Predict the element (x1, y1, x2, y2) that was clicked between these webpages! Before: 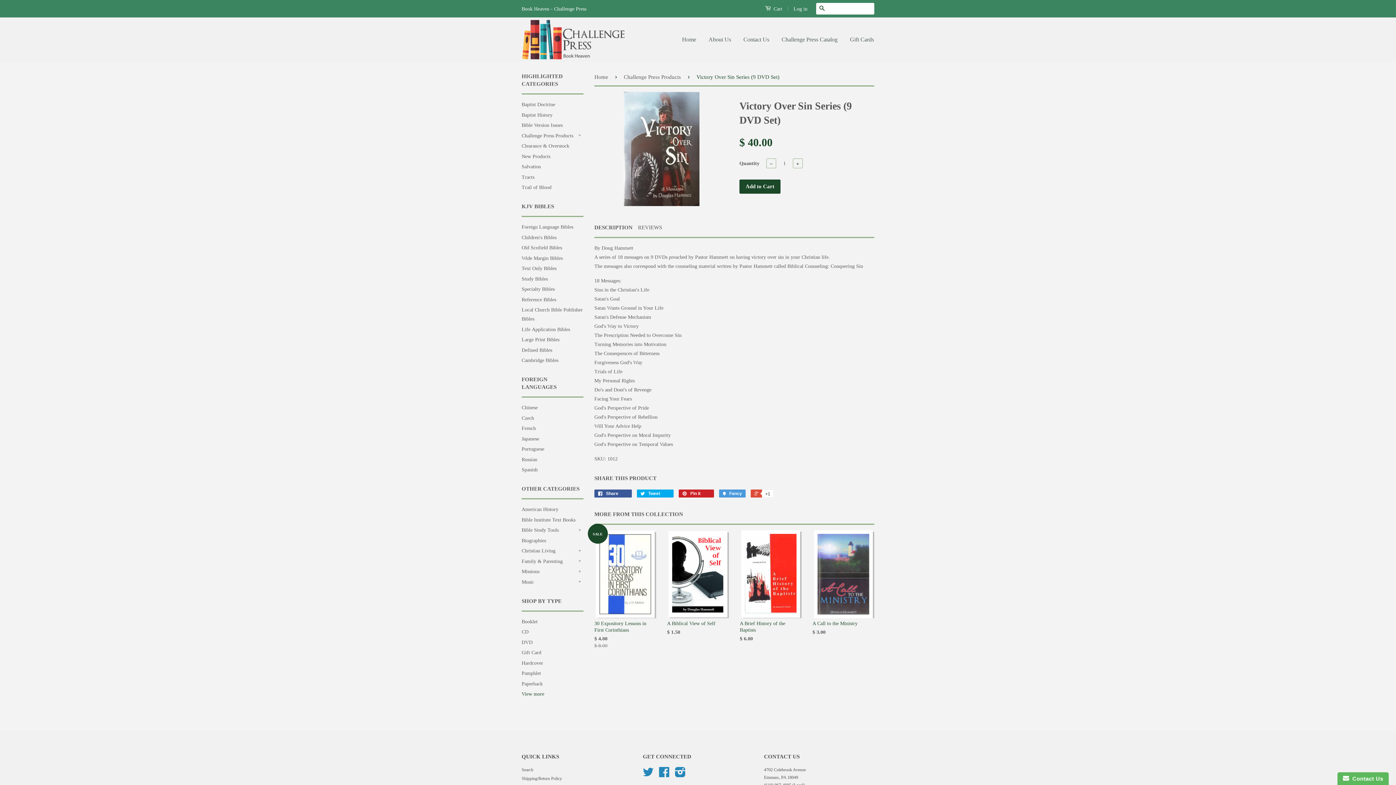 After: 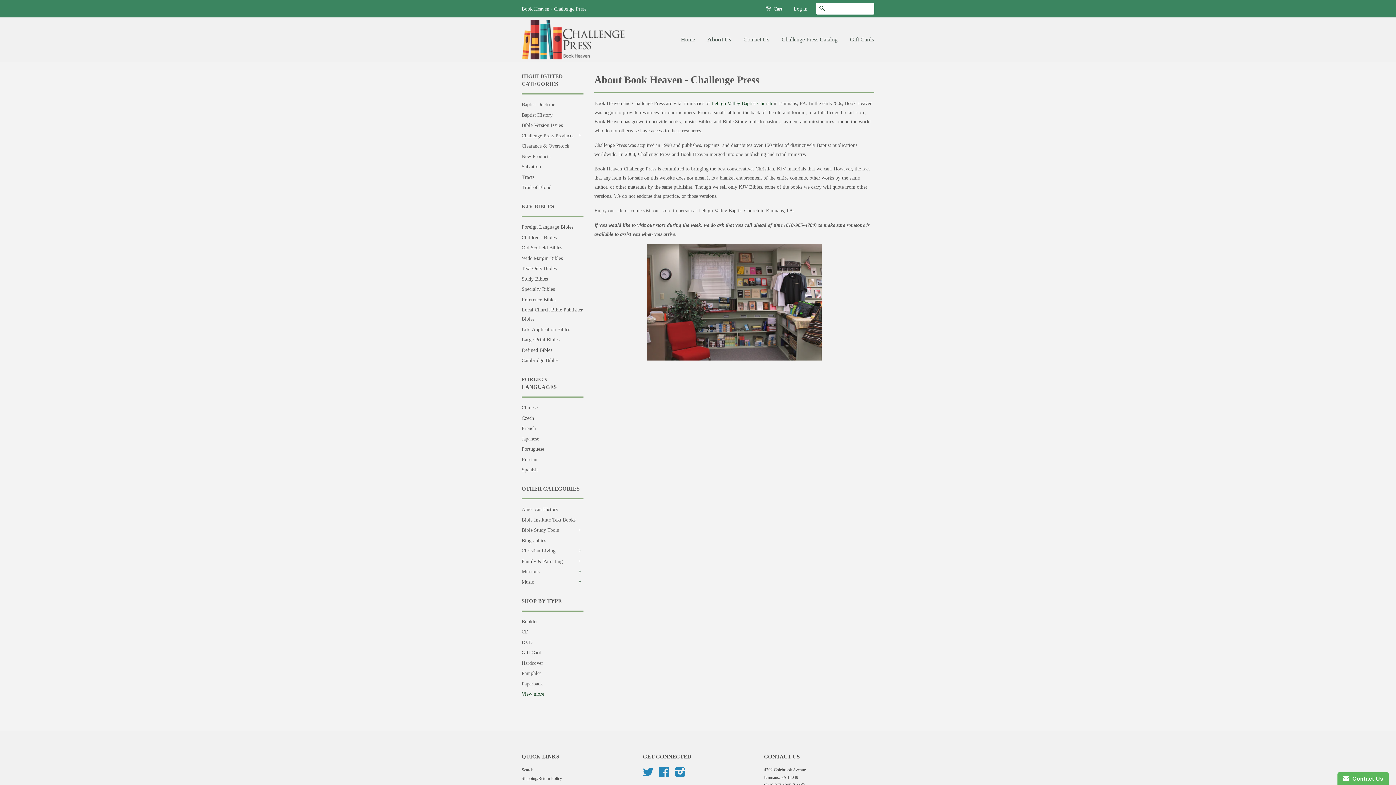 Action: label: About Us bbox: (703, 29, 736, 50)